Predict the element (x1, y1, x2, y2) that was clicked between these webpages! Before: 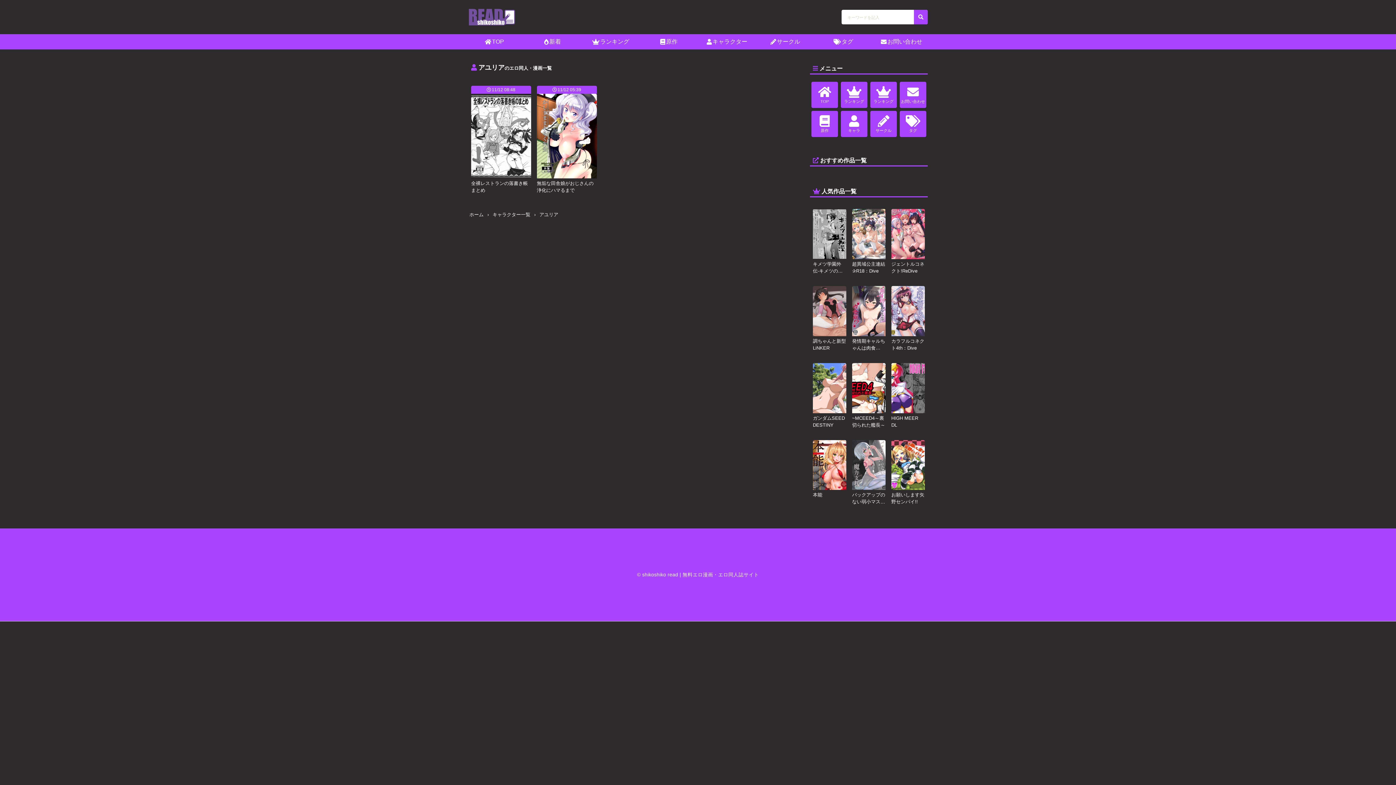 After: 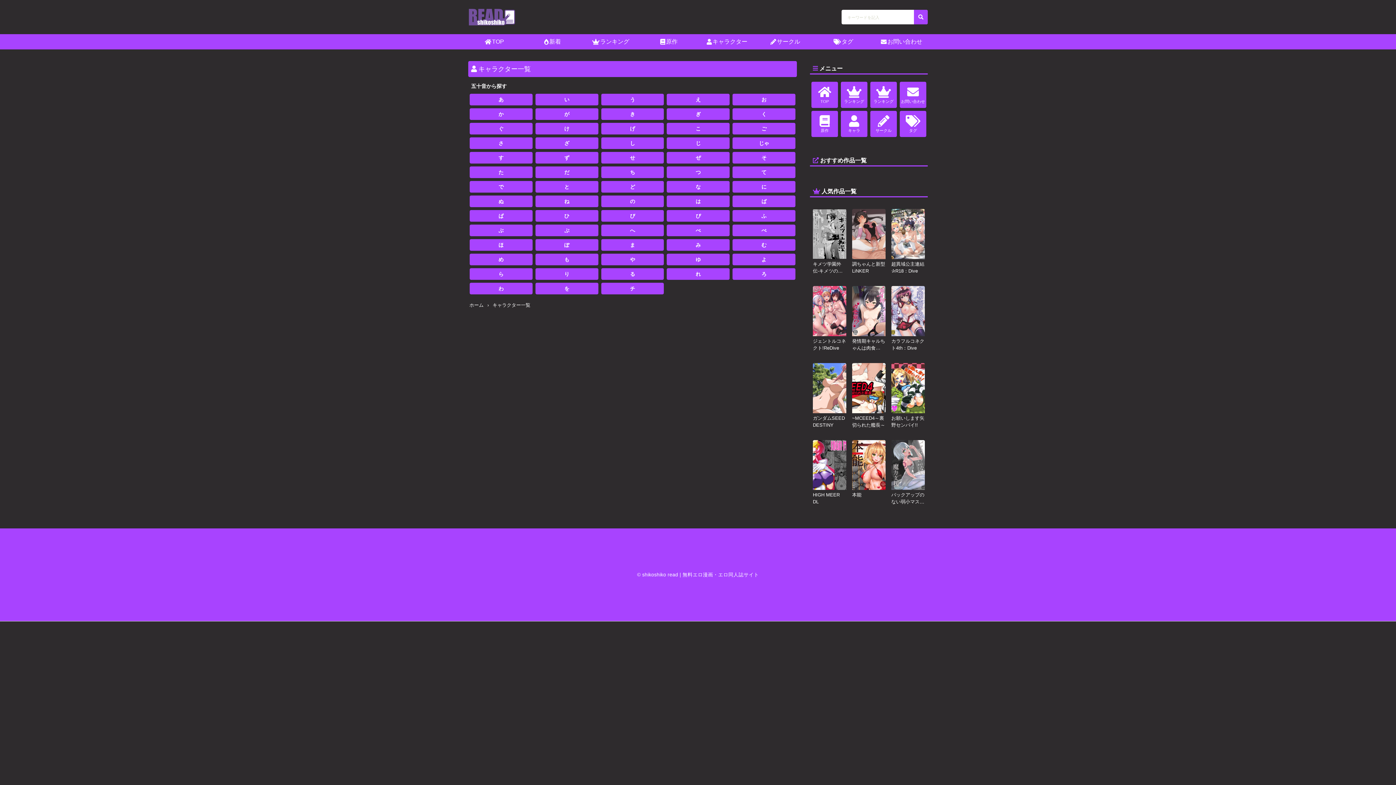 Action: label: キャラクター bbox: (706, 38, 747, 45)